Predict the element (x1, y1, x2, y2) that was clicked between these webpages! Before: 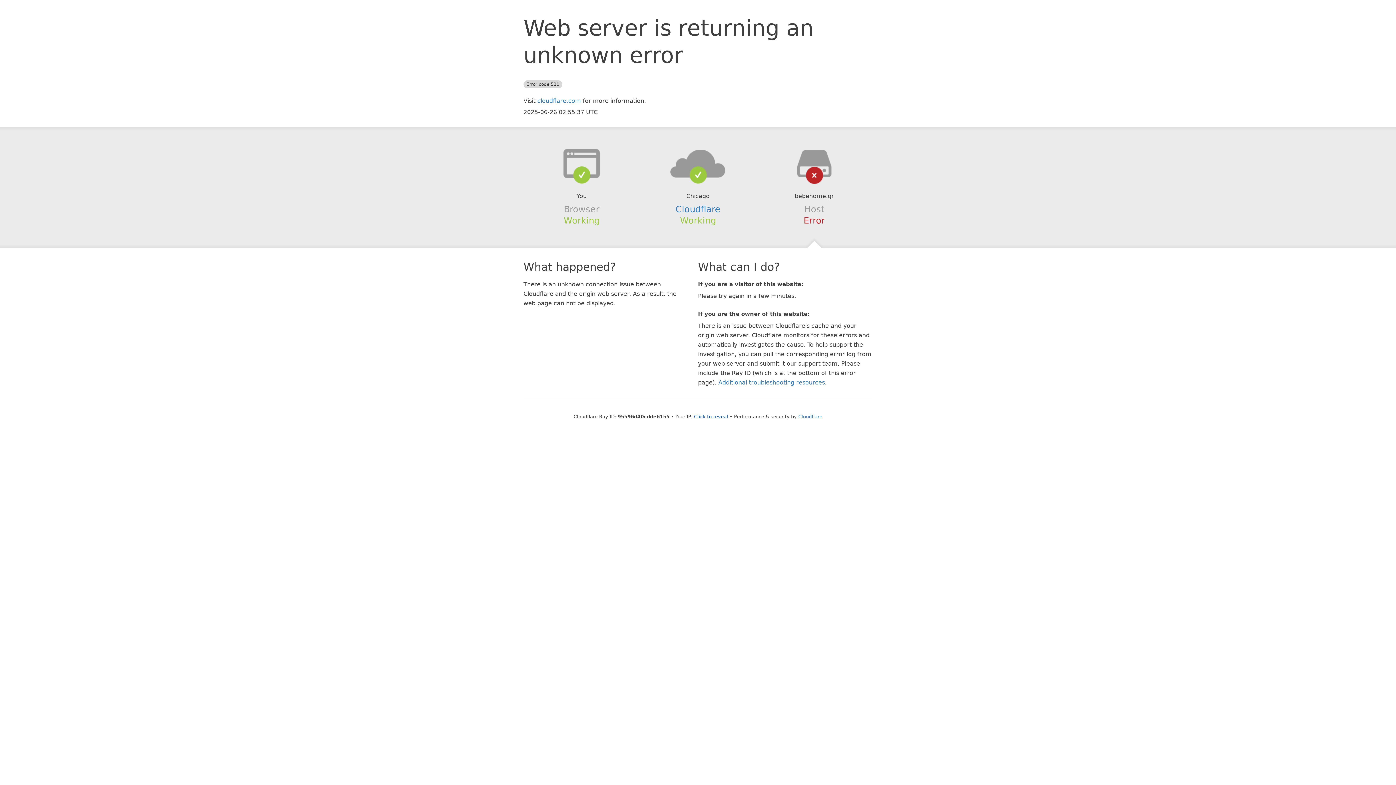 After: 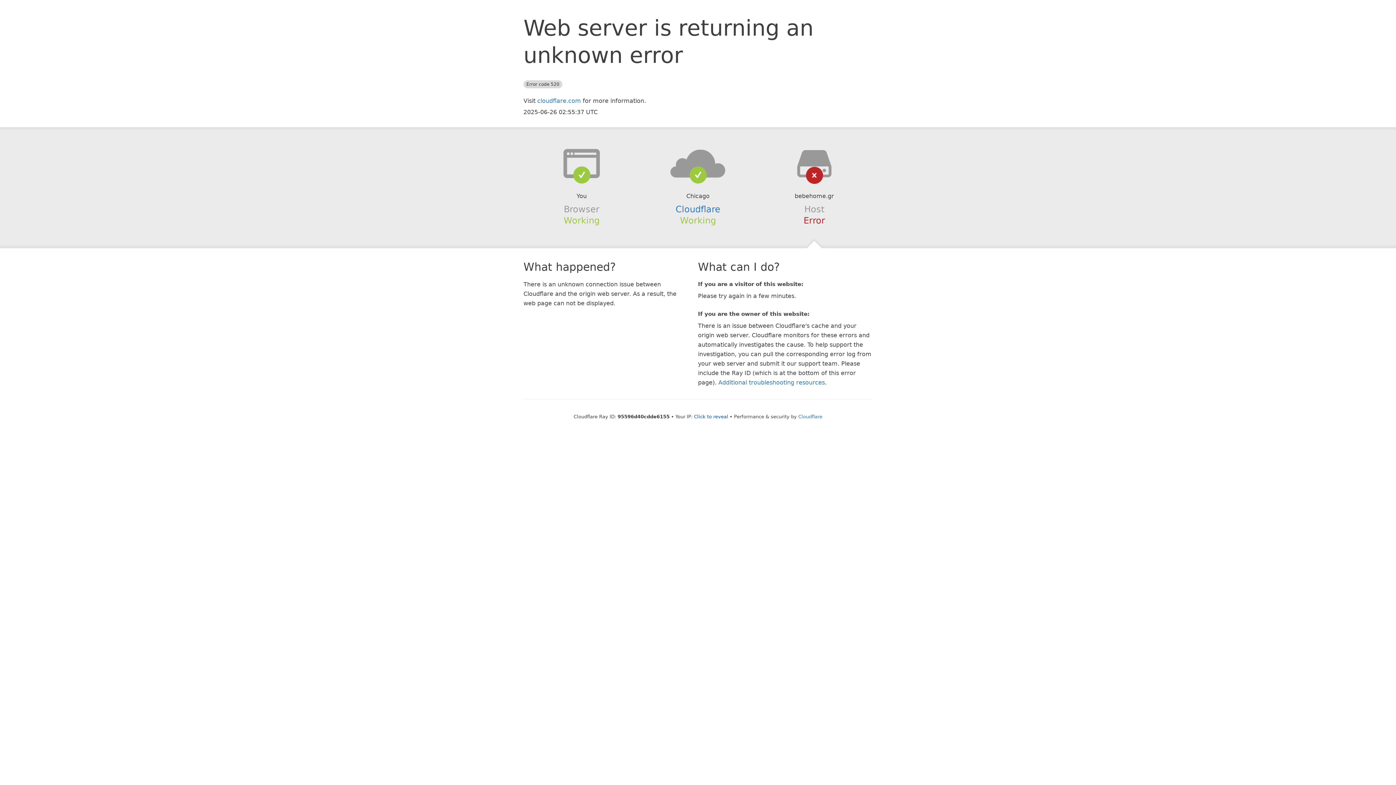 Action: bbox: (639, 148, 756, 178)